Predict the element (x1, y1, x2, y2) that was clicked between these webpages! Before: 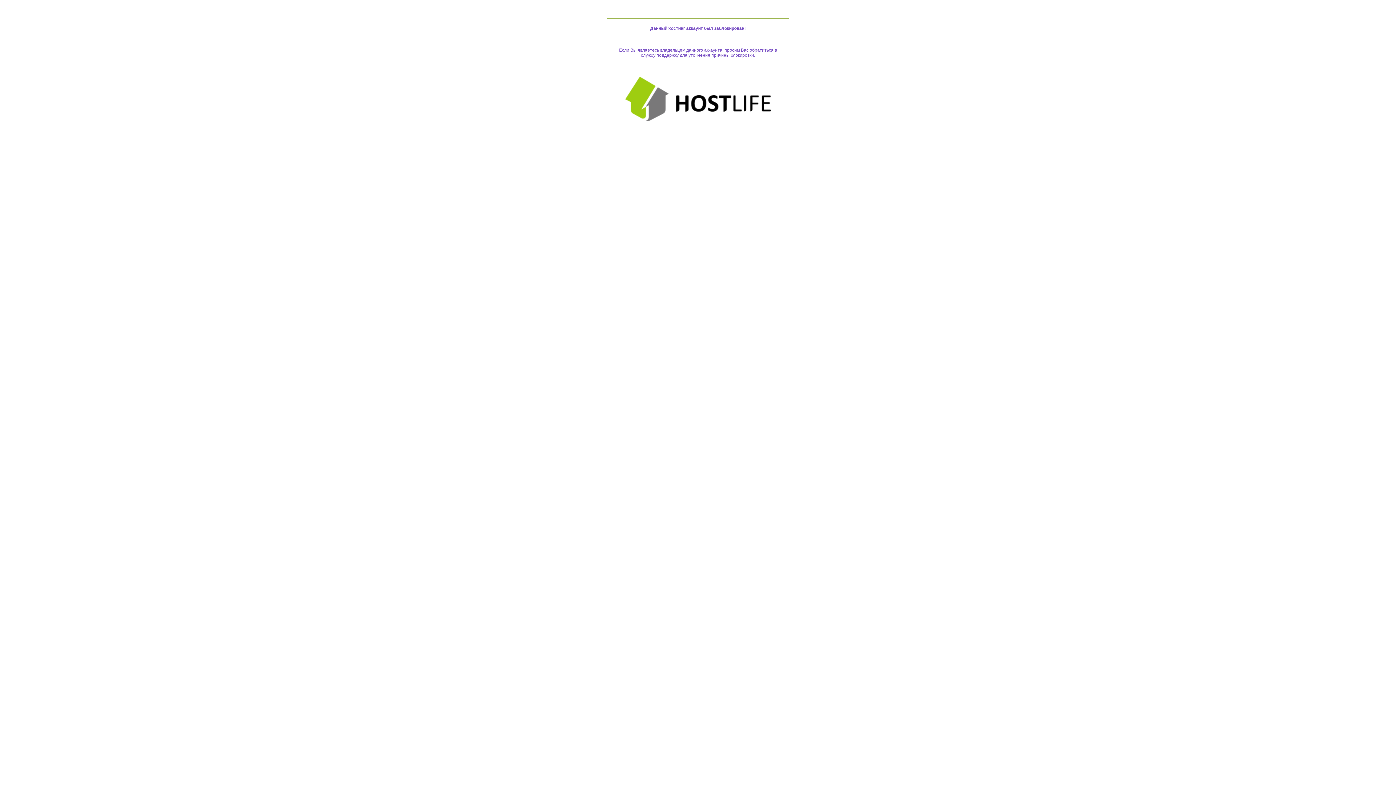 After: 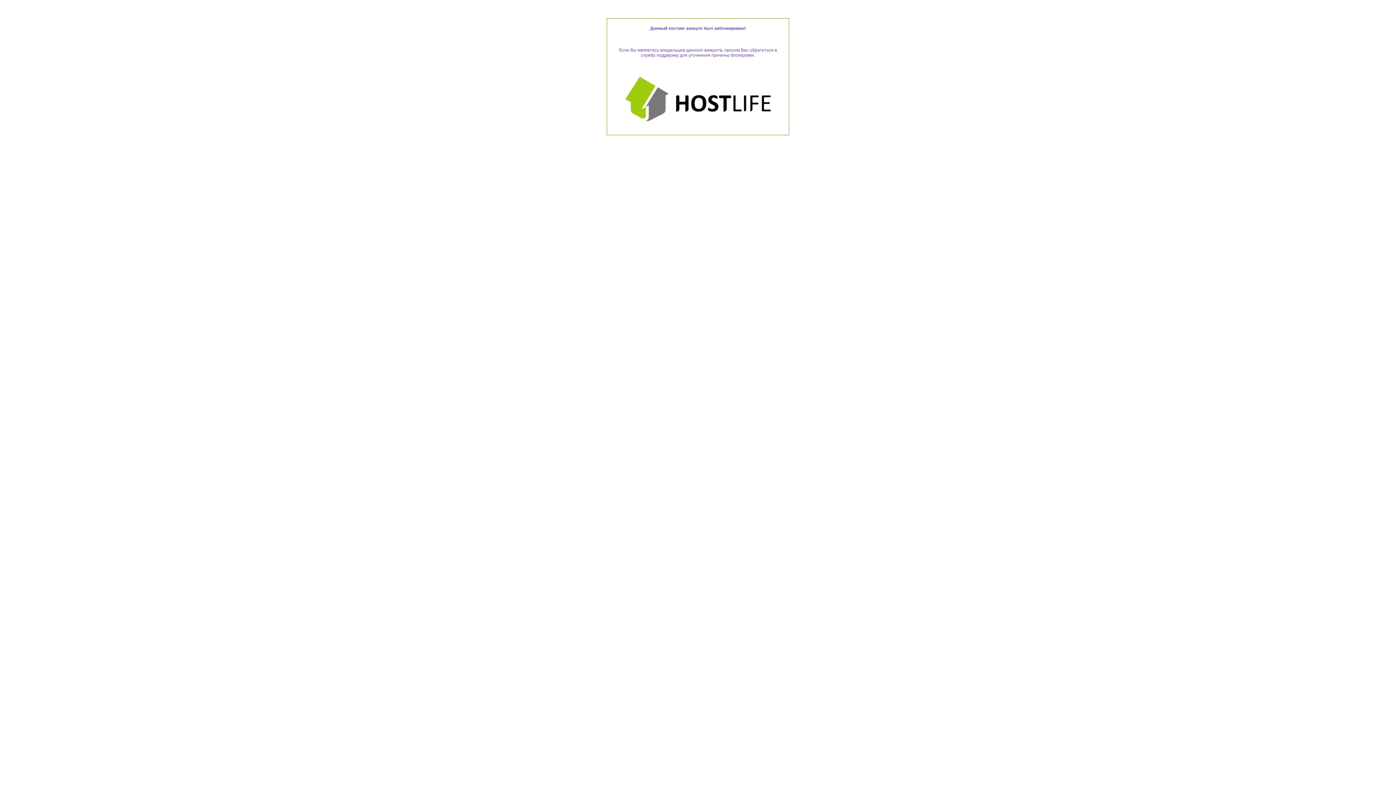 Action: bbox: (625, 117, 770, 122)